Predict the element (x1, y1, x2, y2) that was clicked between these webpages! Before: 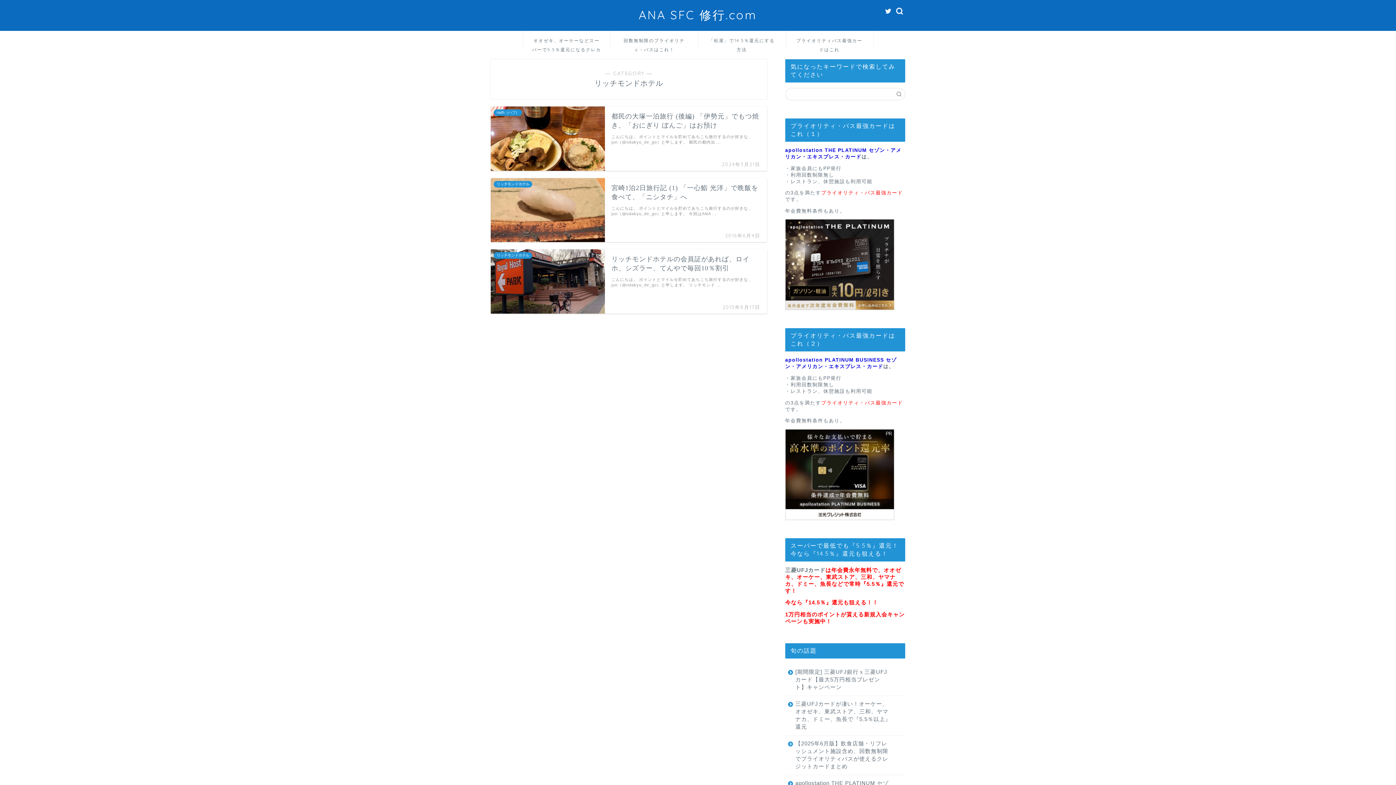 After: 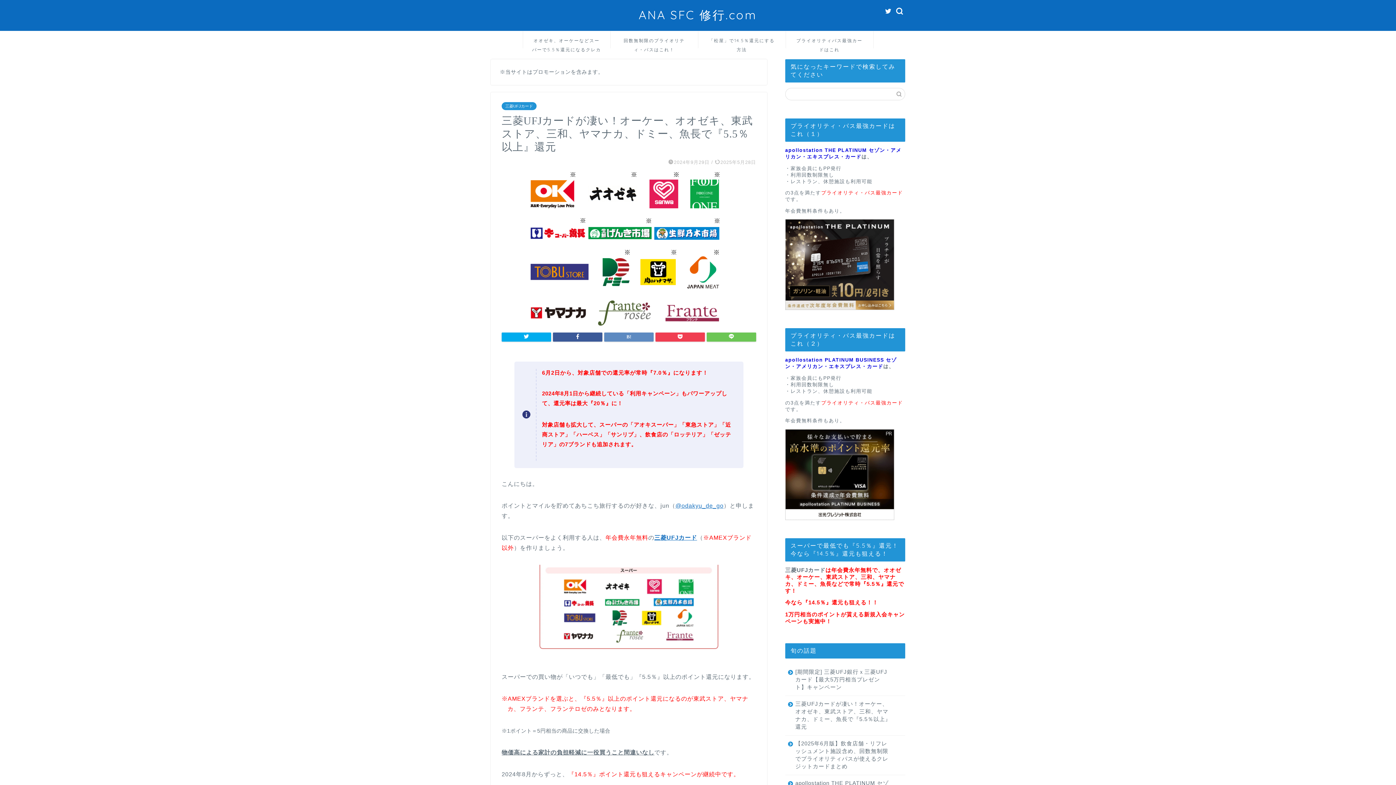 Action: bbox: (785, 696, 904, 735) label: 三菱UFJカードが凄い！オーケー、オオゼキ、東武ストア、三和、ヤマナカ、ドミー、魚長で『5.5％以上』還元